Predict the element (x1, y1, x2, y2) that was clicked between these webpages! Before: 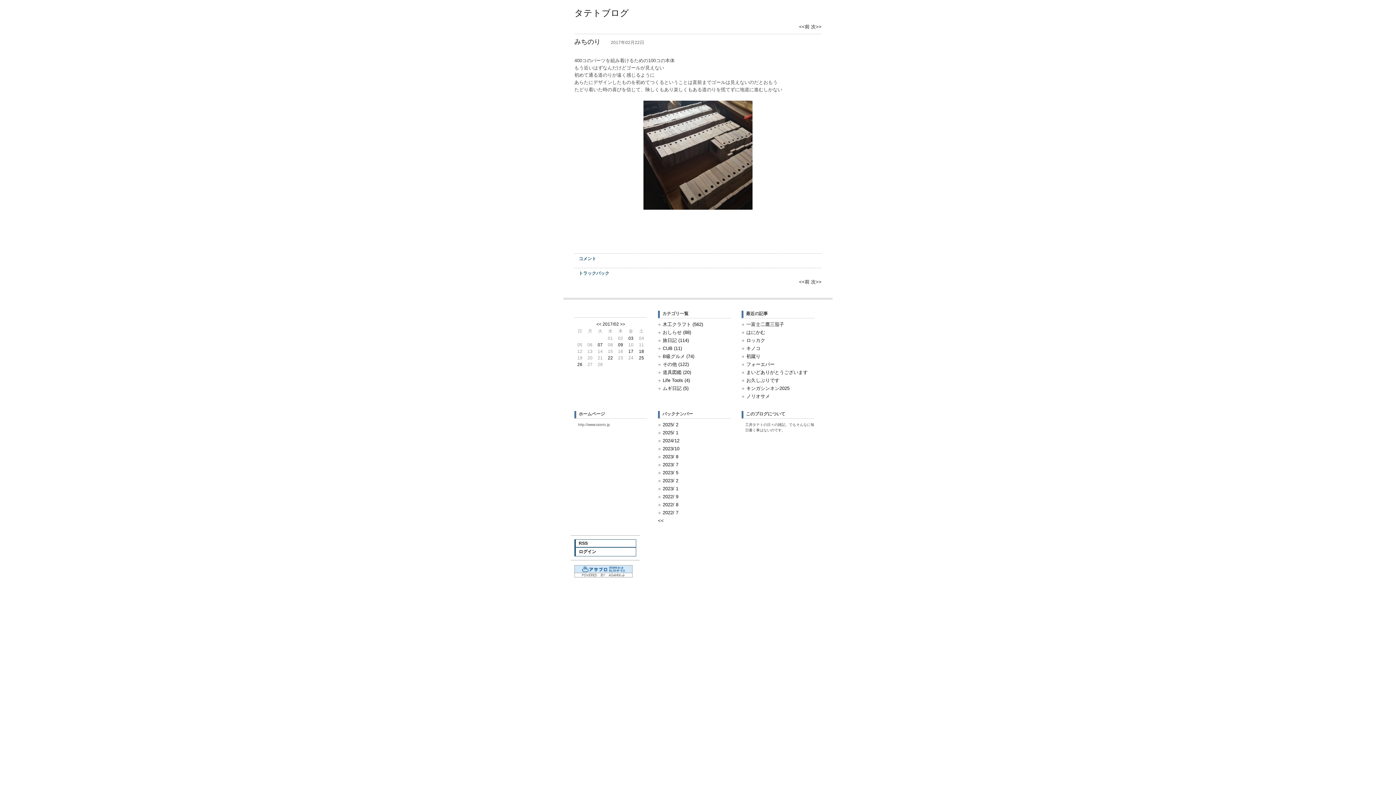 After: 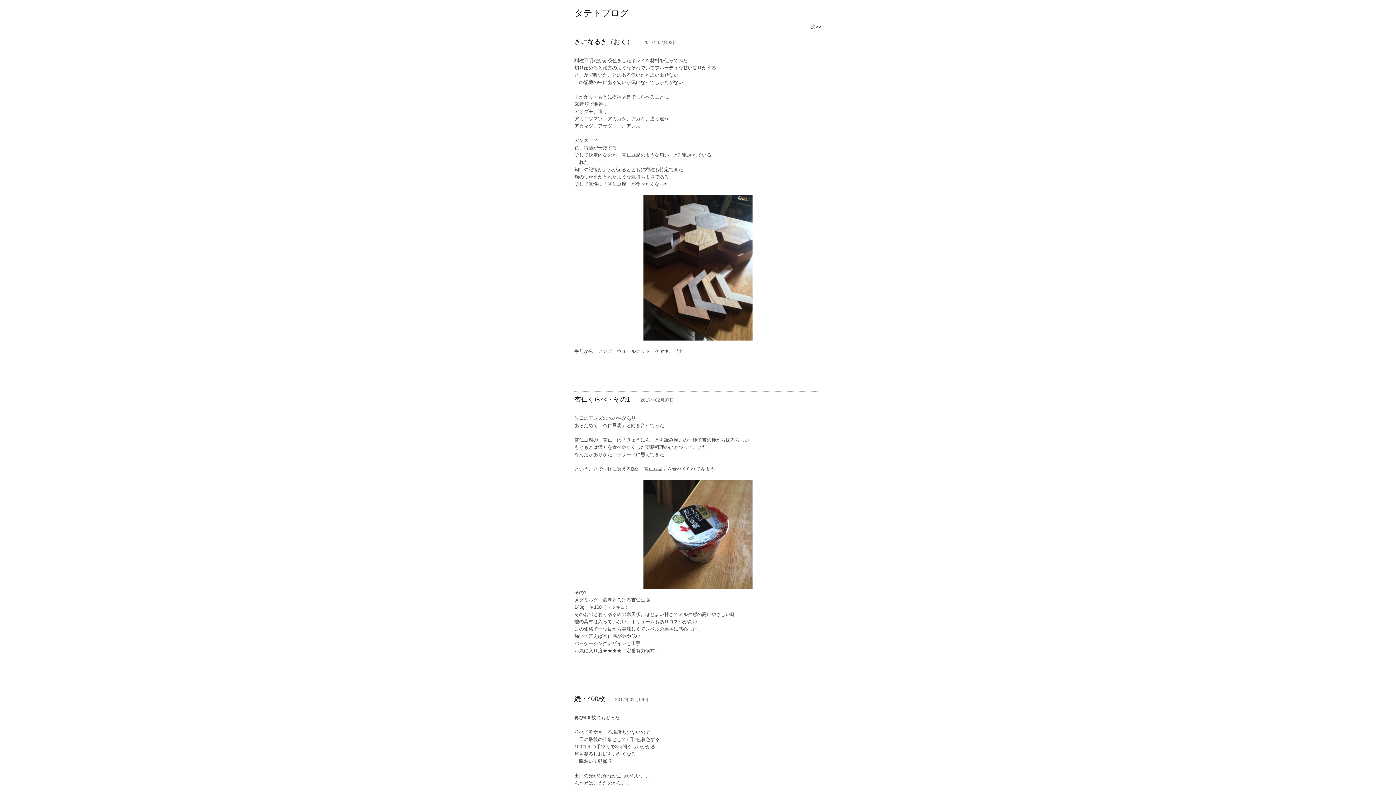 Action: label: 2017/02 bbox: (602, 321, 619, 326)